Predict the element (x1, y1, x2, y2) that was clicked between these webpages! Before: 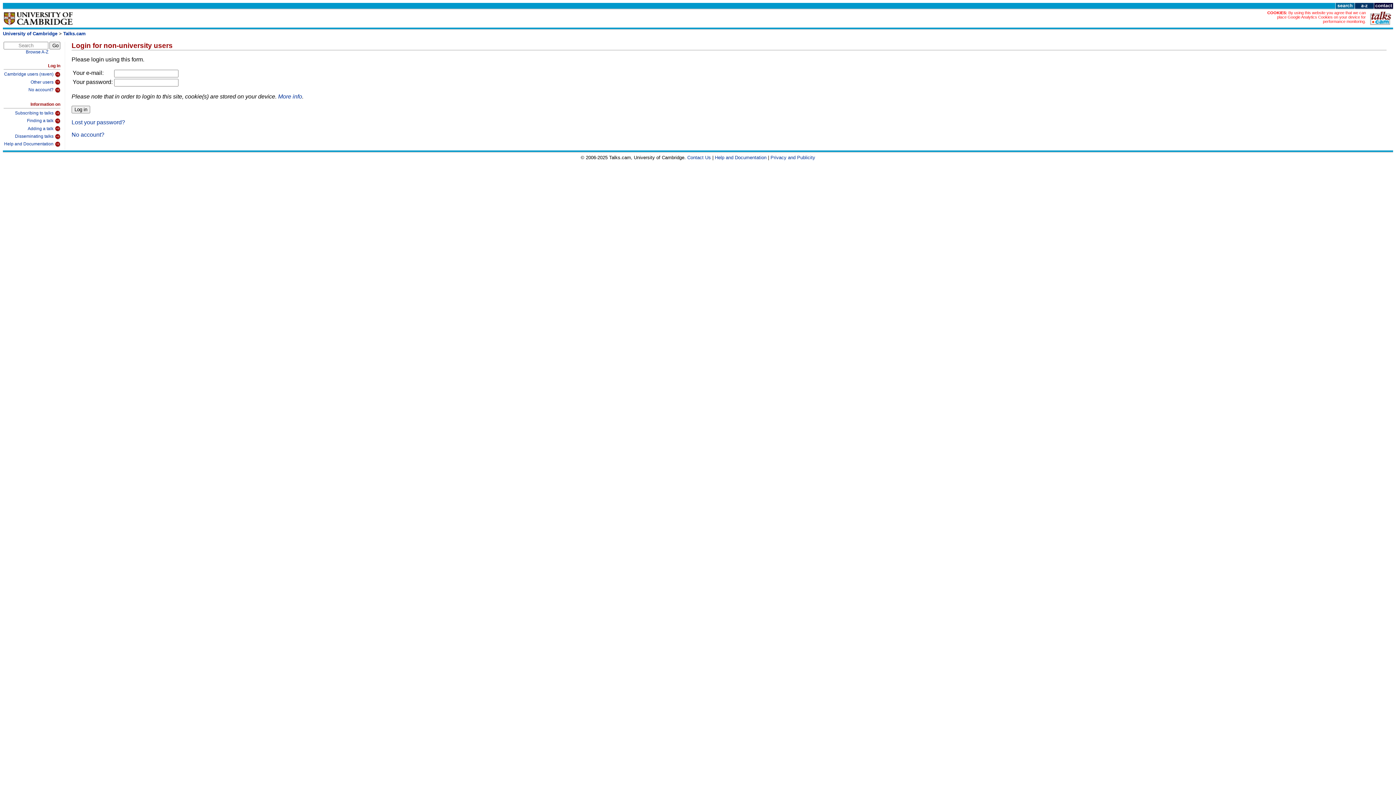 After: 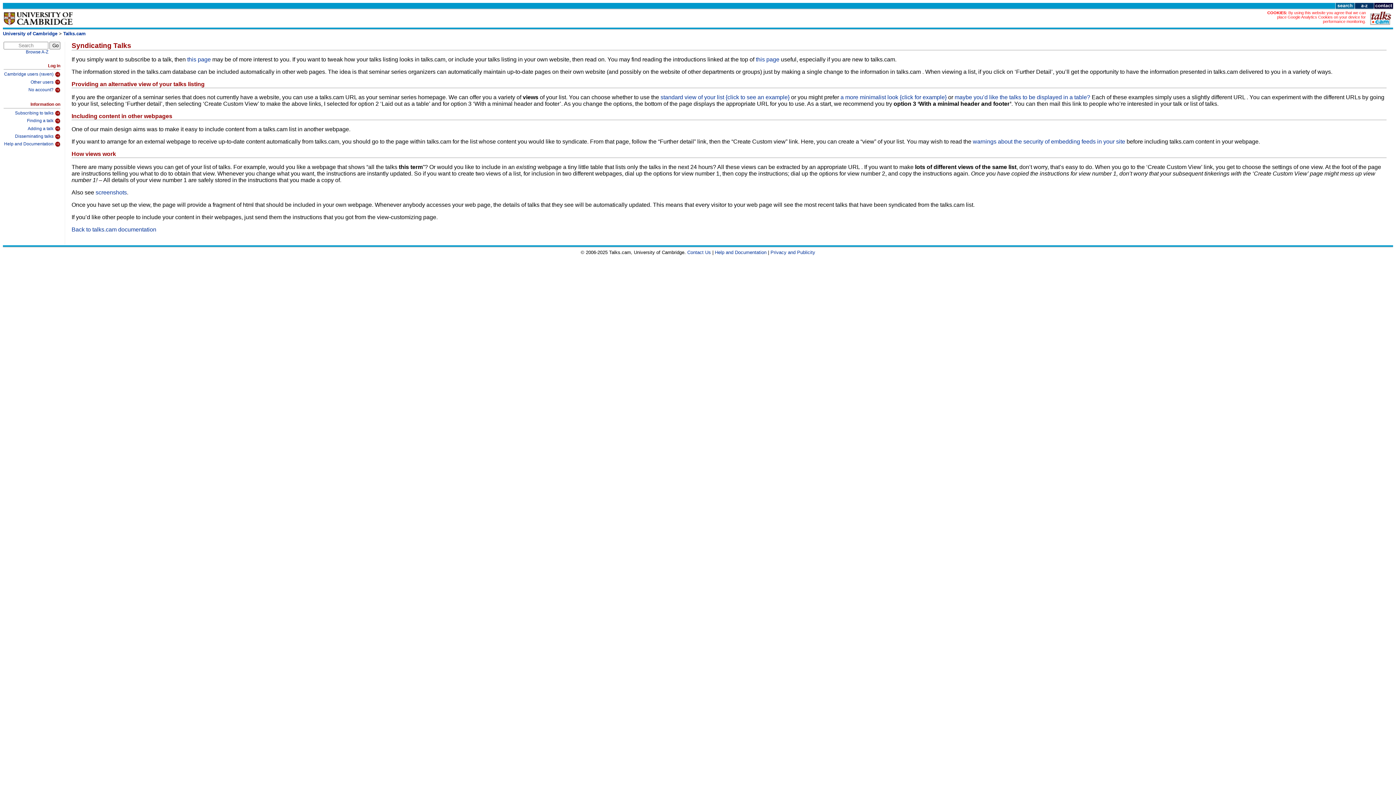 Action: bbox: (3, 131, 60, 139) label: Disseminating talks